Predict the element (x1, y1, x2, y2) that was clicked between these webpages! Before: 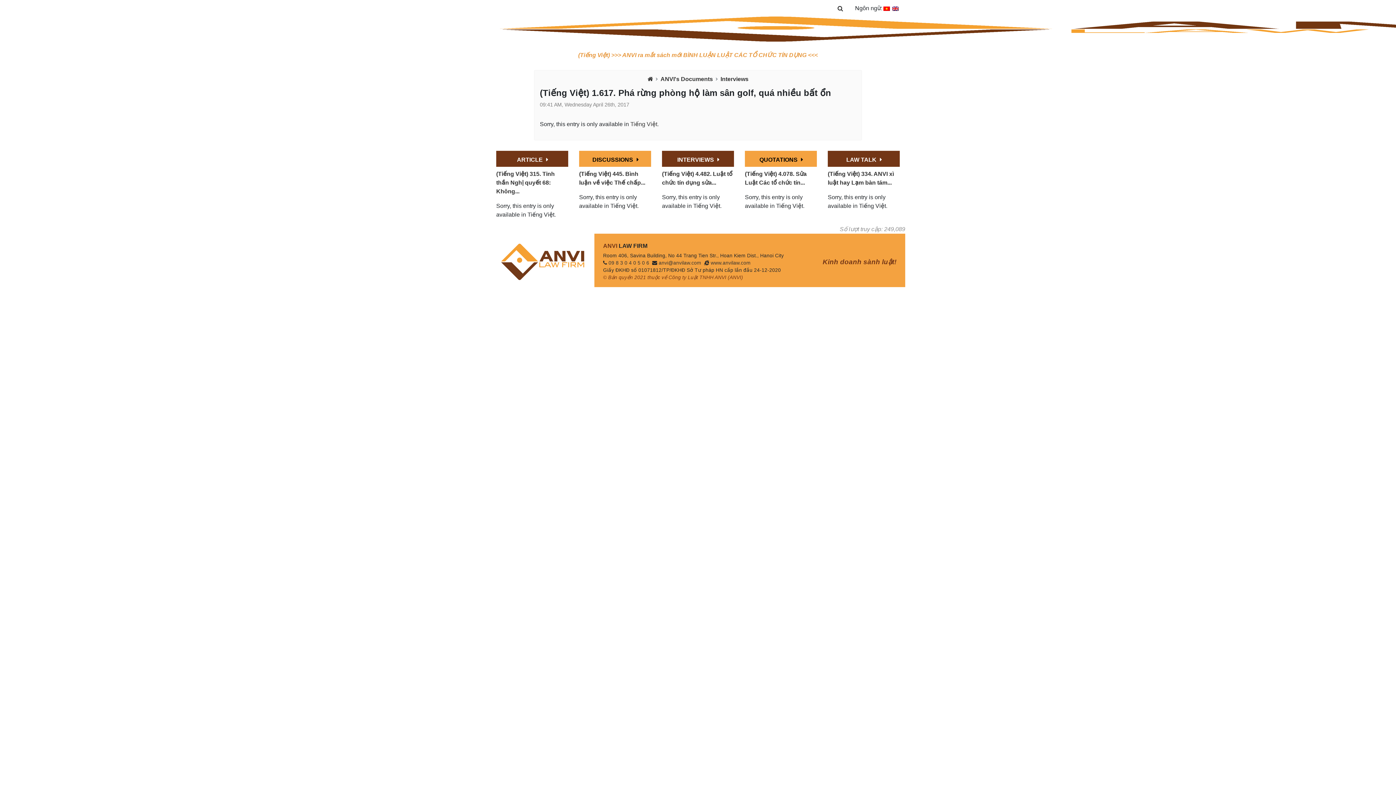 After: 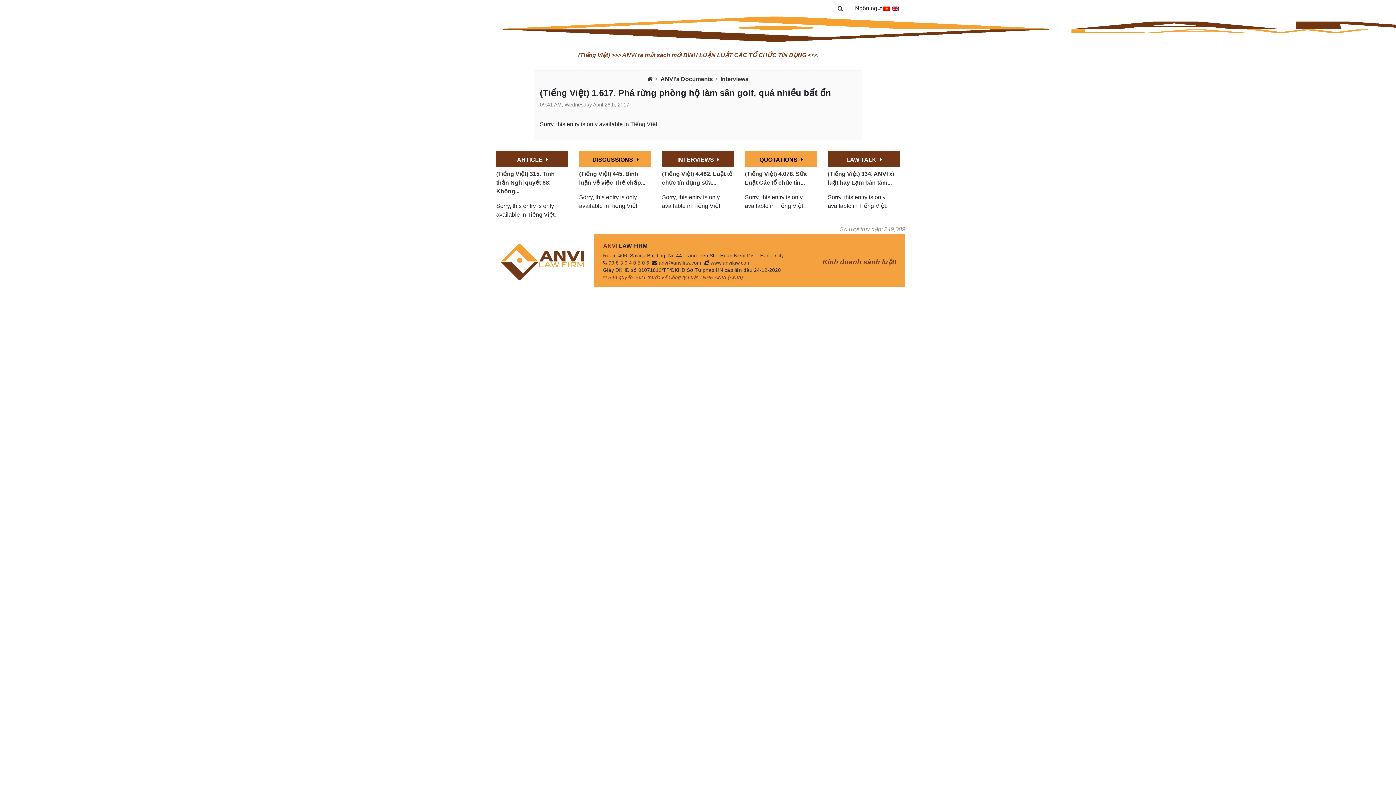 Action: bbox: (892, 5, 898, 11)